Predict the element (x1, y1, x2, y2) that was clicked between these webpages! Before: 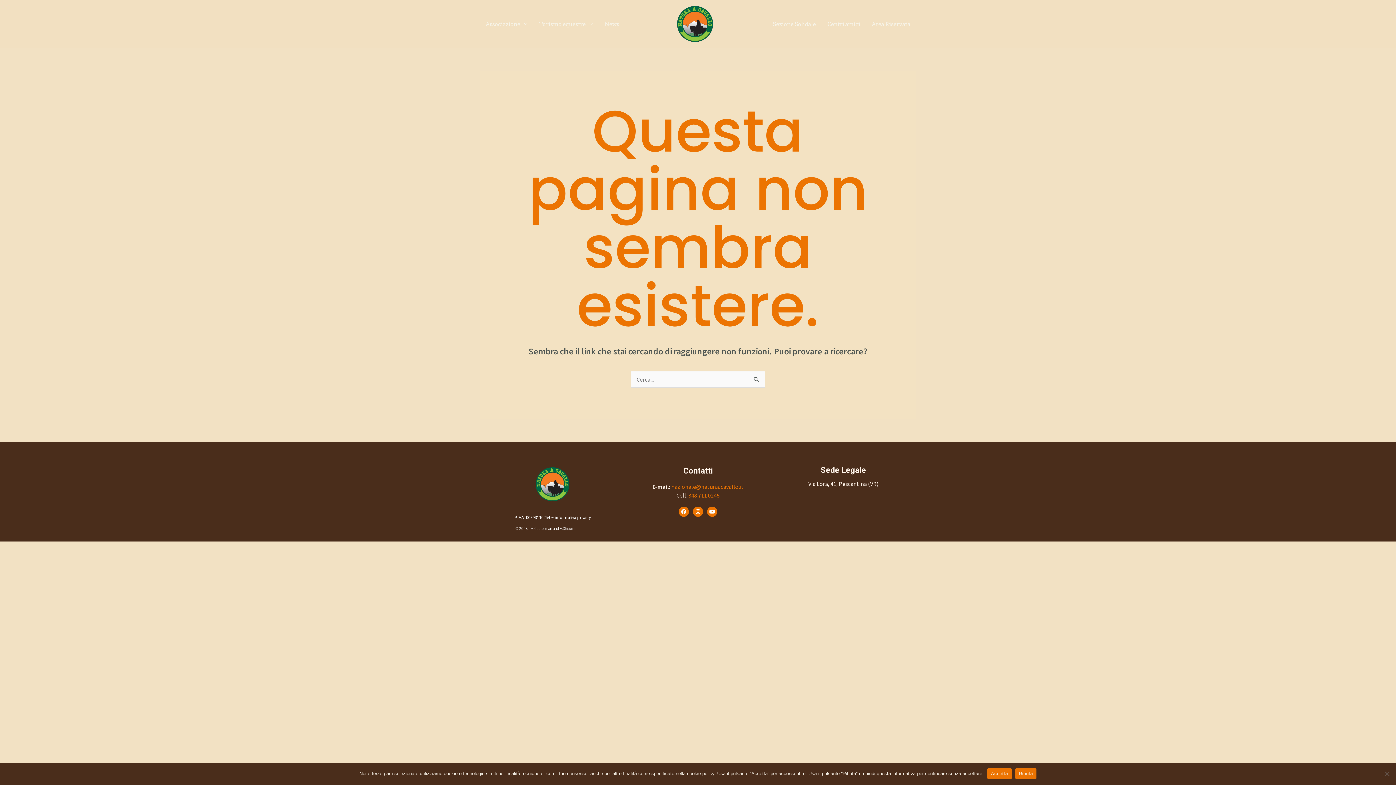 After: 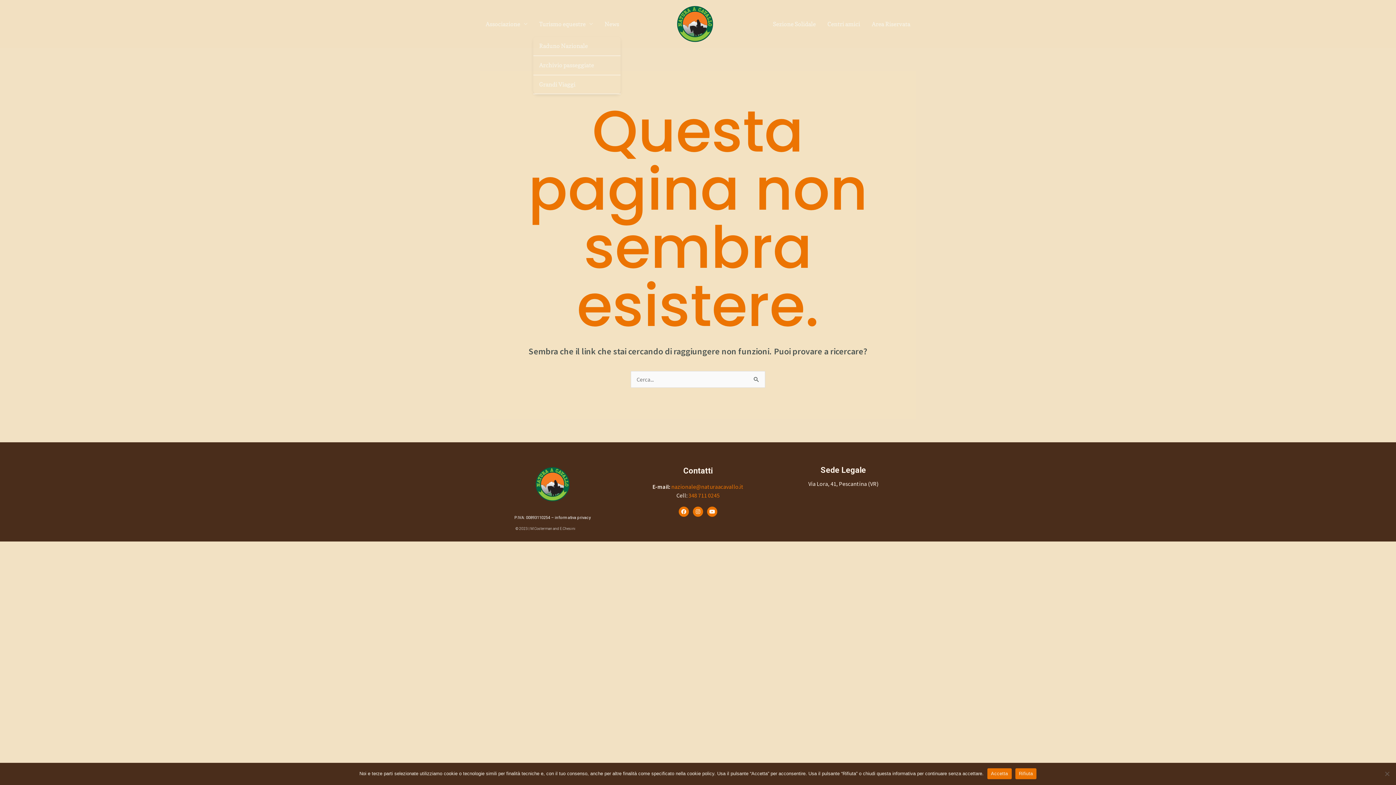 Action: bbox: (533, 11, 598, 36) label: Turismo equestre